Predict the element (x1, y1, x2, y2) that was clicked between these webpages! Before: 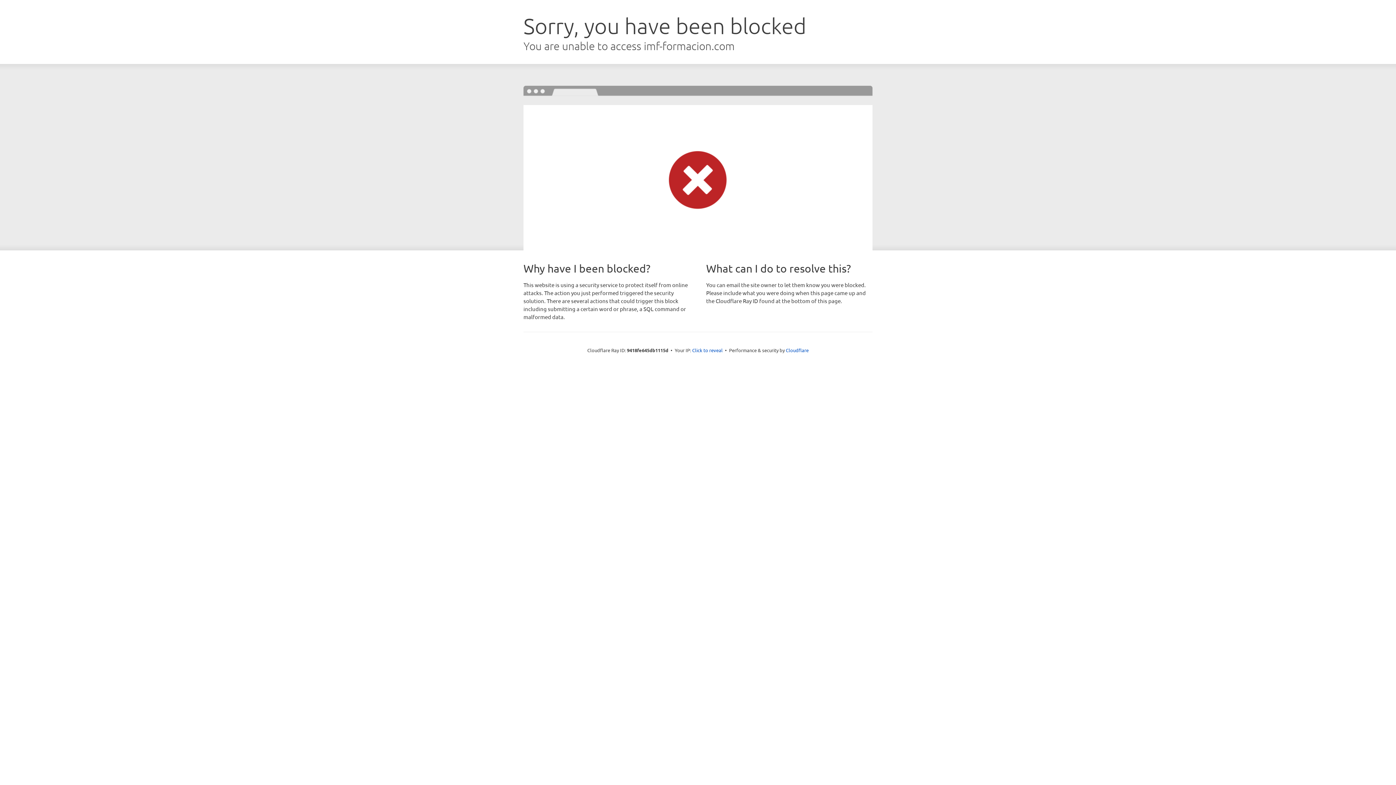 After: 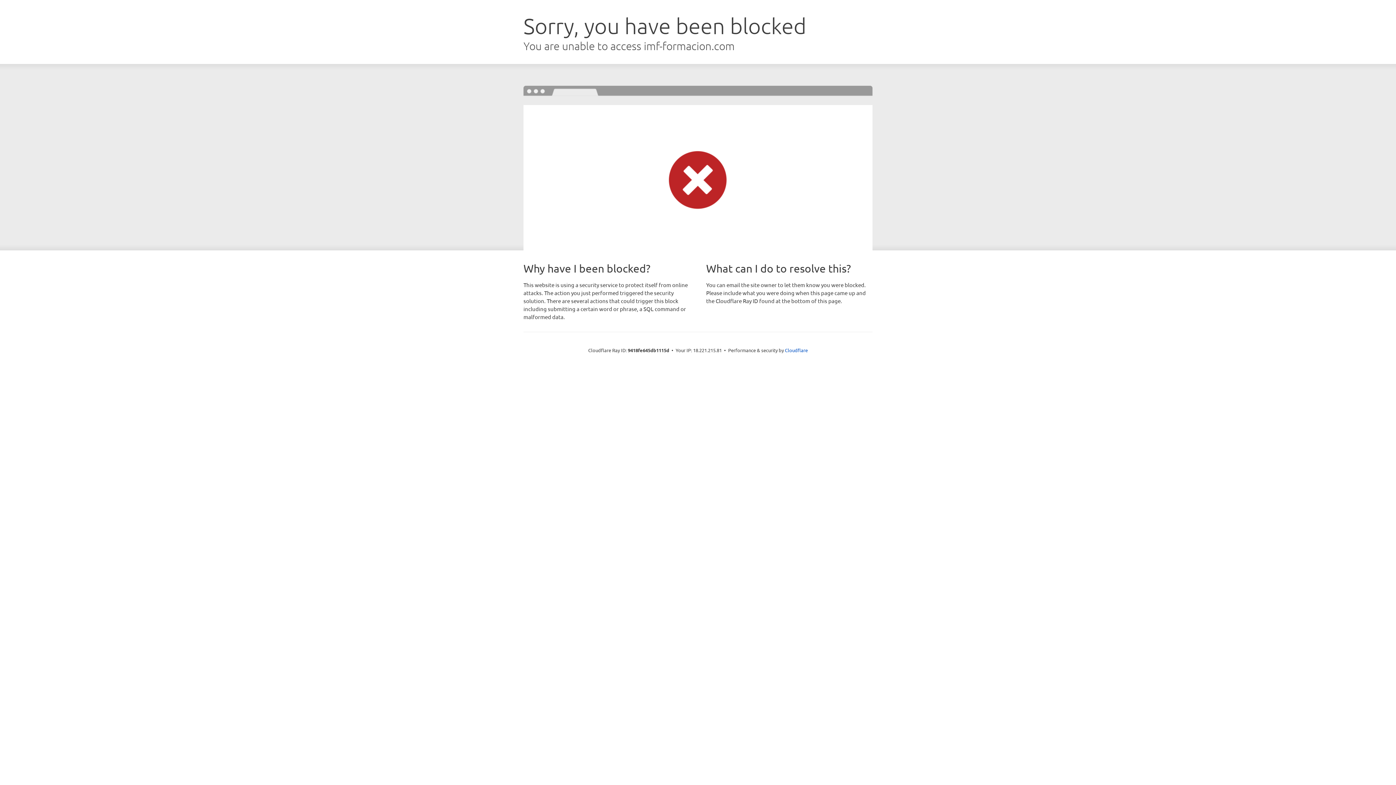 Action: bbox: (692, 346, 722, 353) label: Click to reveal